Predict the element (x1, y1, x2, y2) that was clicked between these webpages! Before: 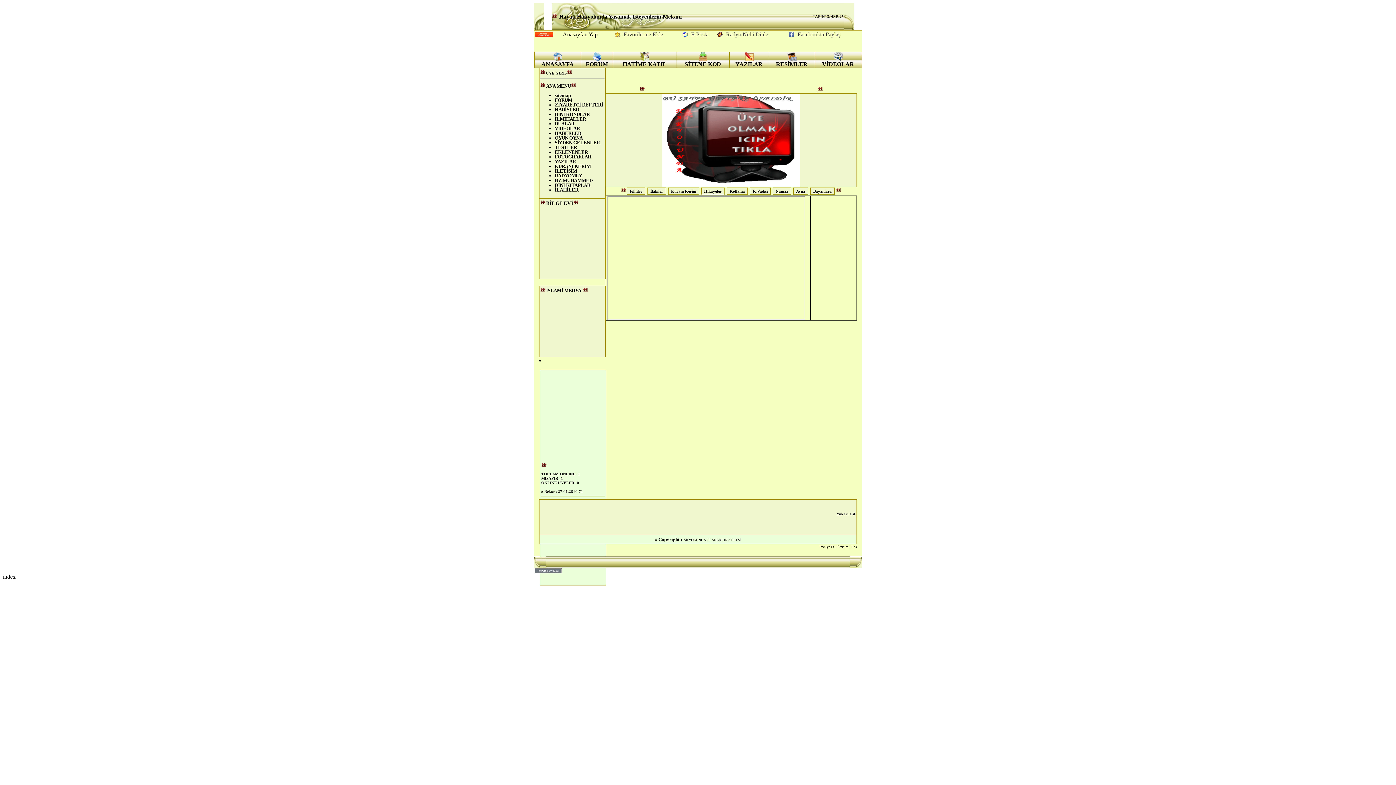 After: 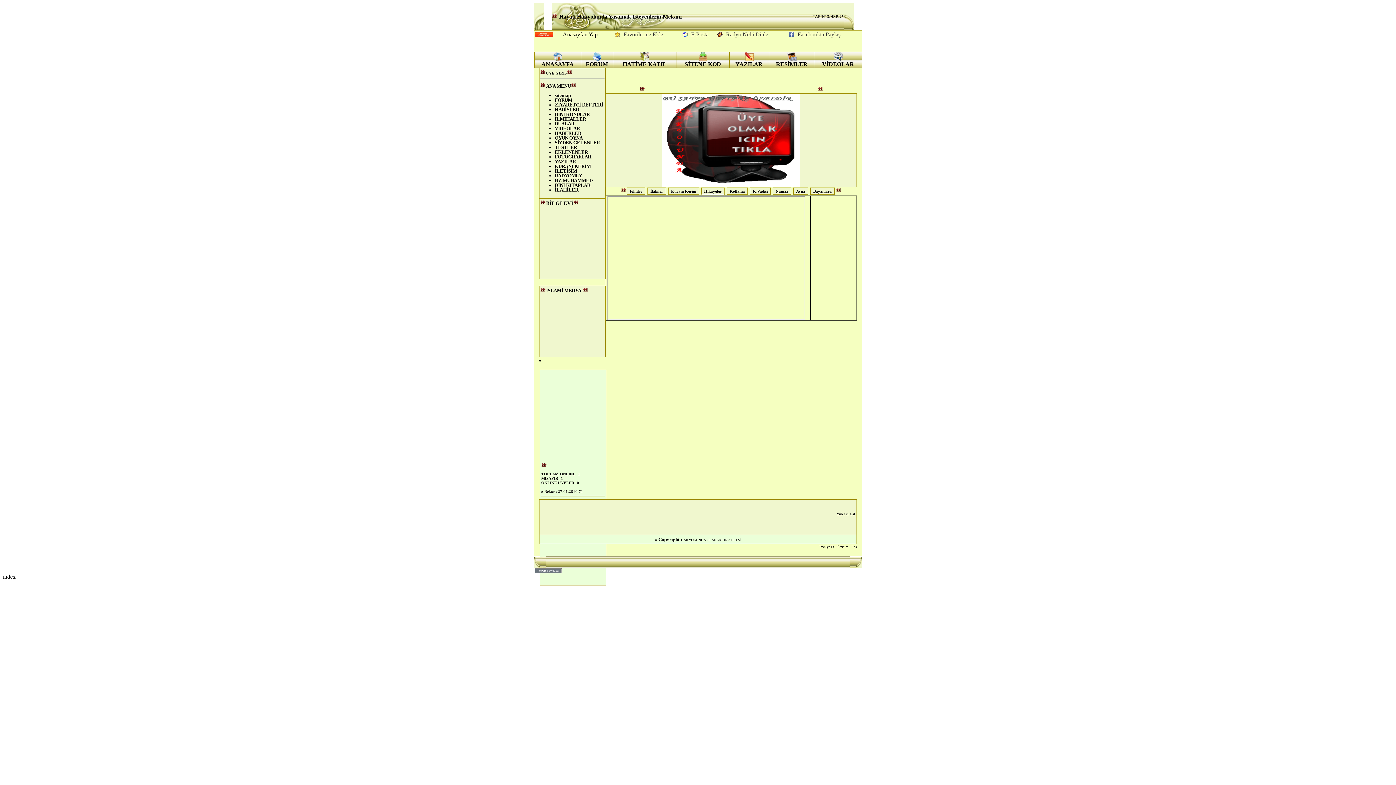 Action: bbox: (819, 545, 837, 549) label: Tavsiye Et | 